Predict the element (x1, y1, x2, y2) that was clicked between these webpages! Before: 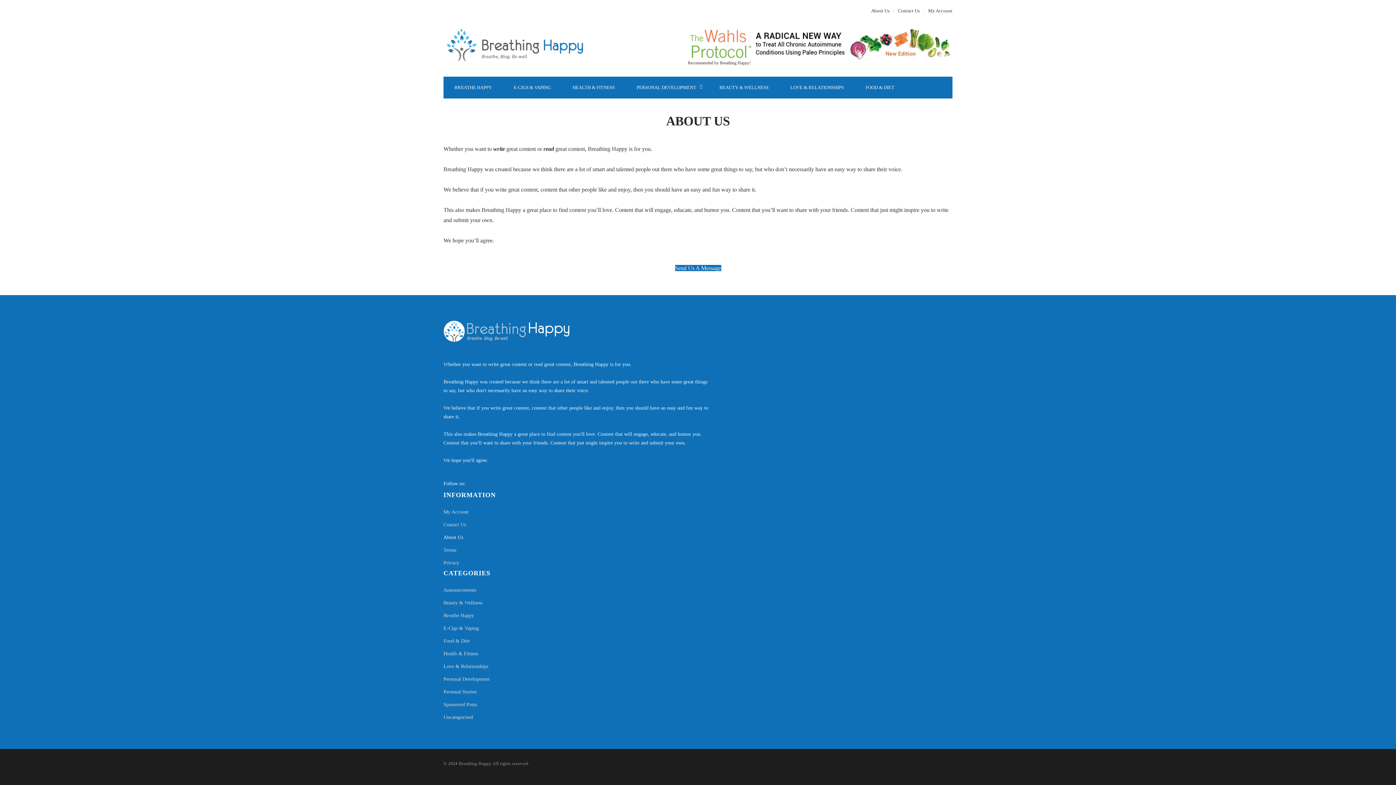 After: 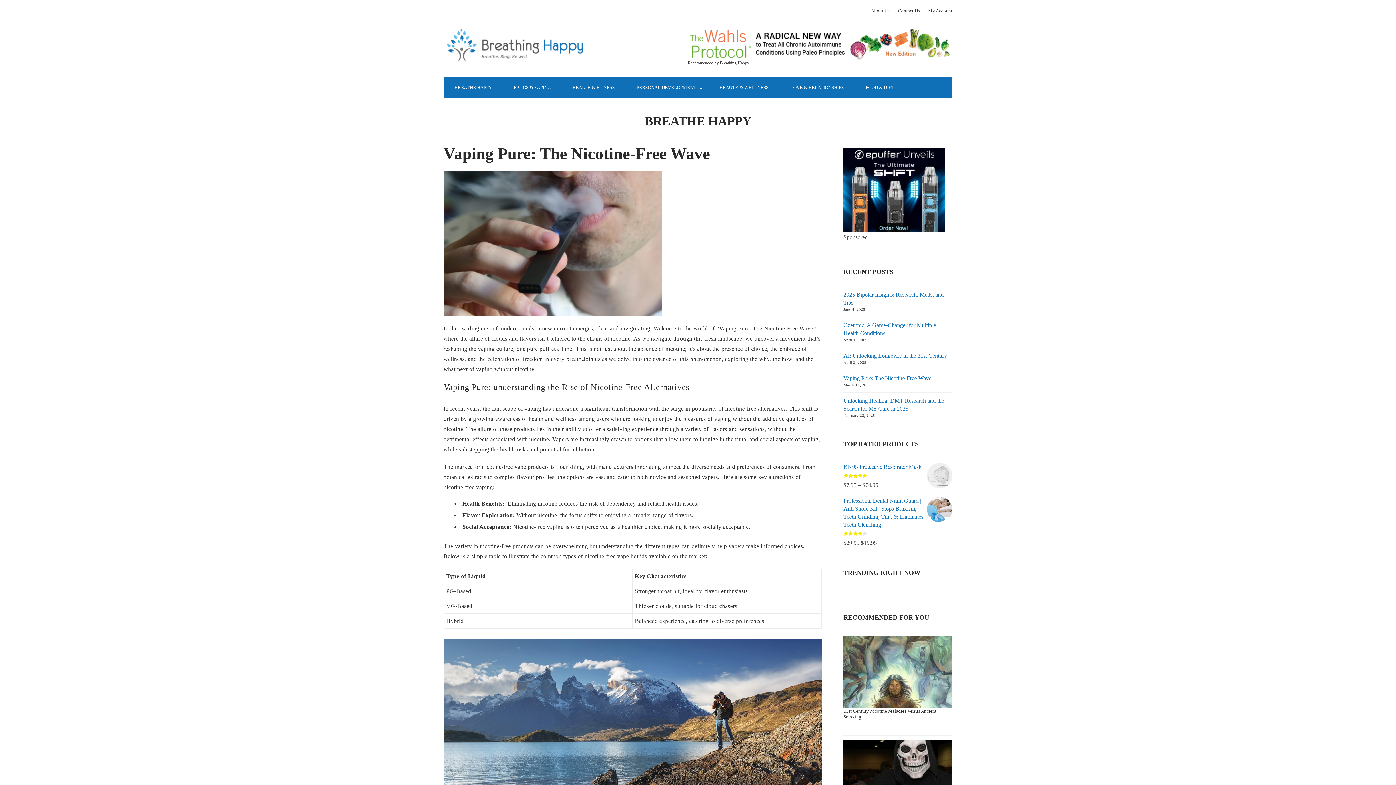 Action: bbox: (443, 76, 502, 98) label: BREATHE HAPPY